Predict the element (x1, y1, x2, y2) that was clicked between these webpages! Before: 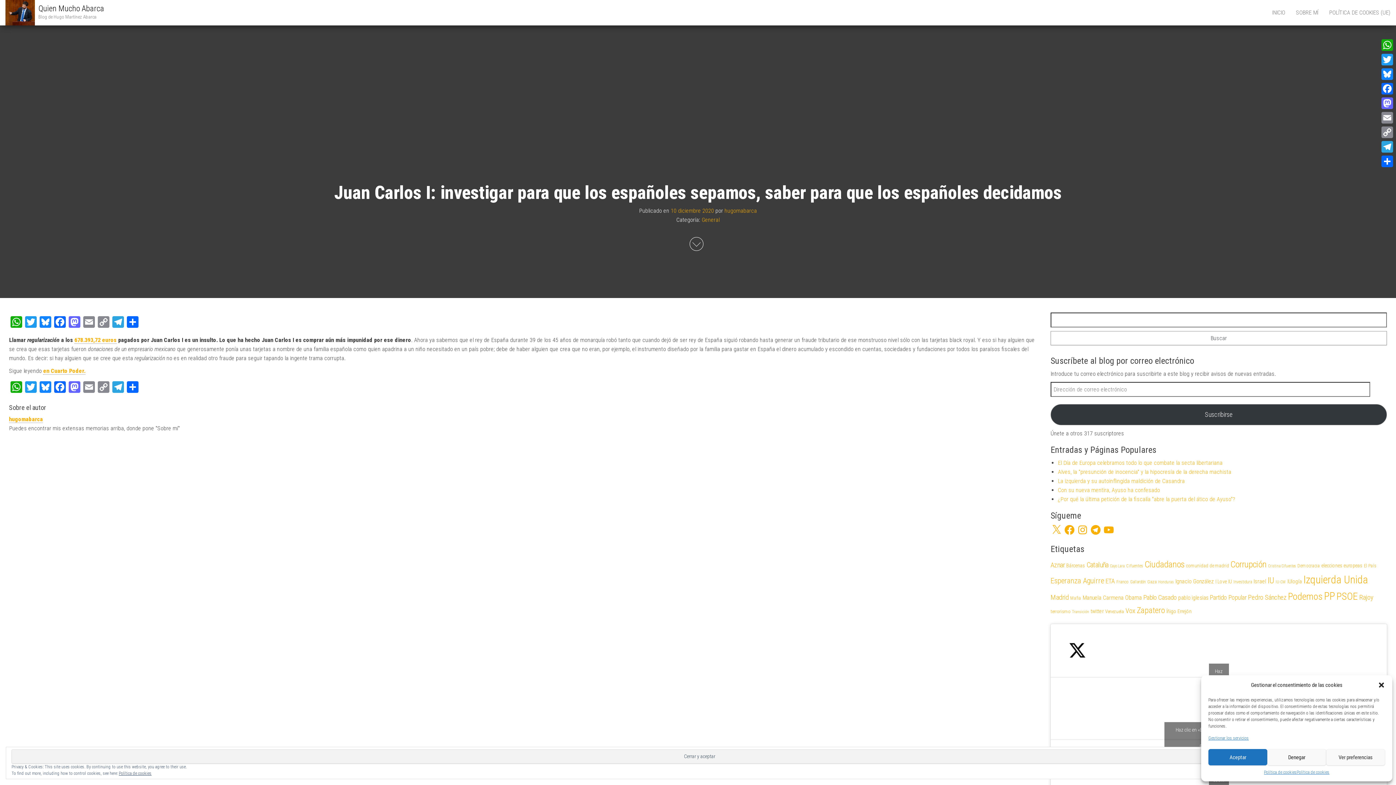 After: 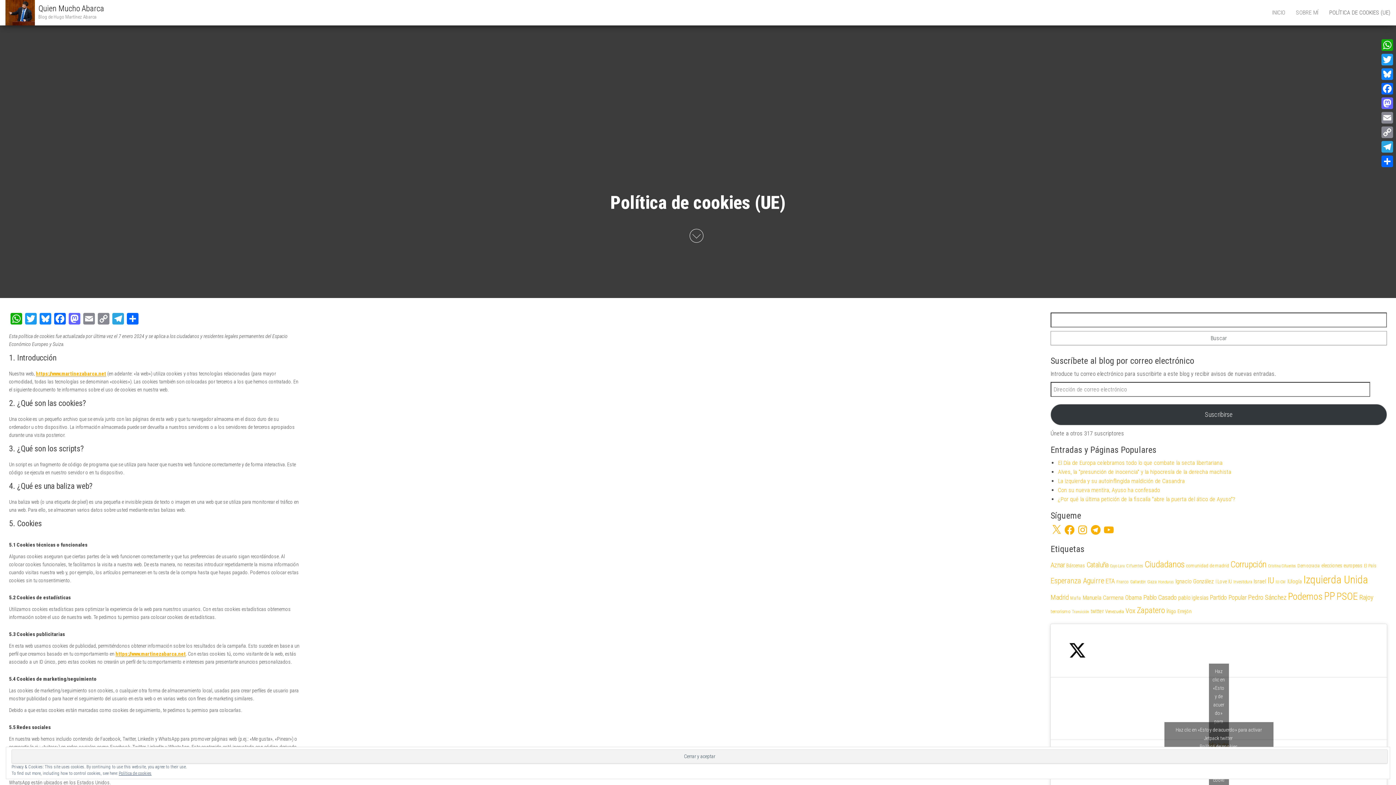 Action: label: Política de cookies bbox: (1264, 769, 1297, 776)